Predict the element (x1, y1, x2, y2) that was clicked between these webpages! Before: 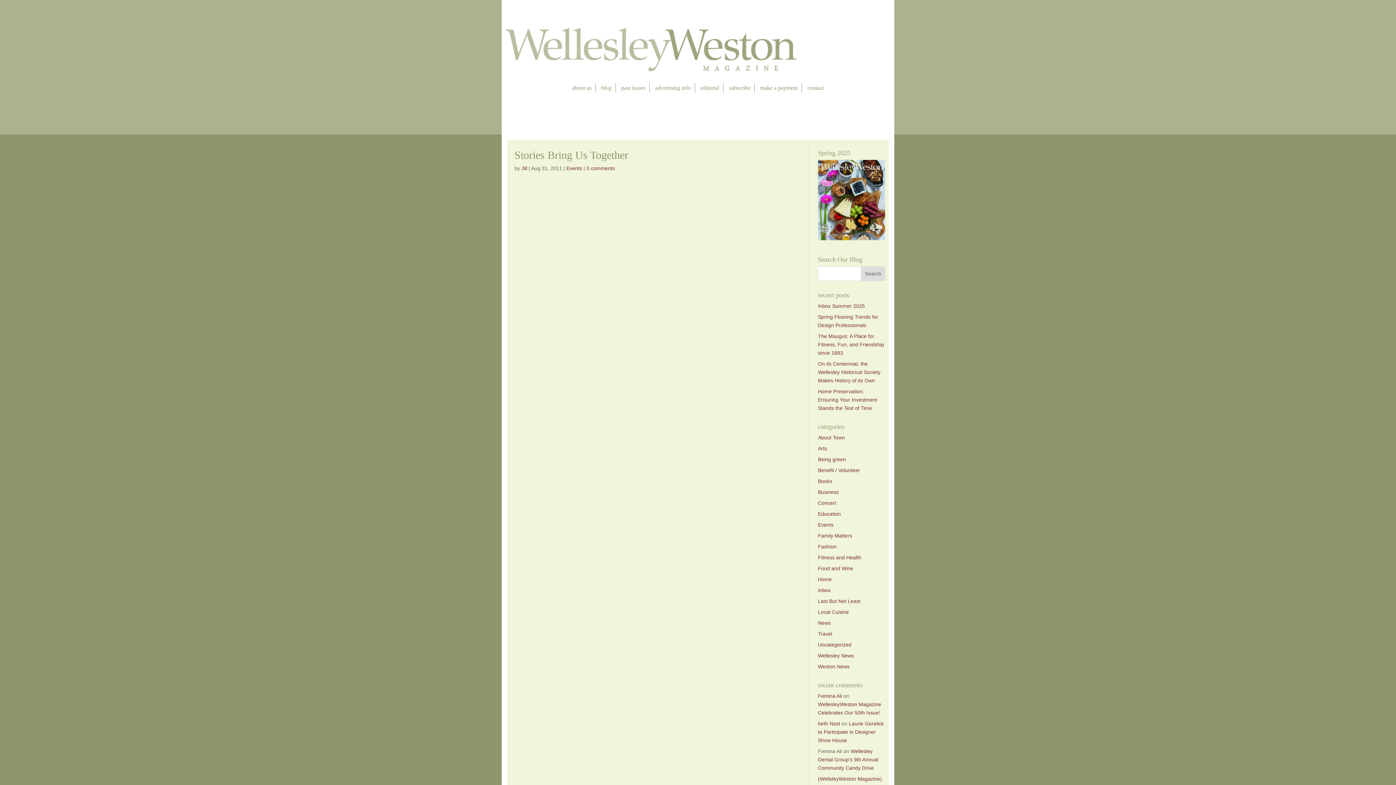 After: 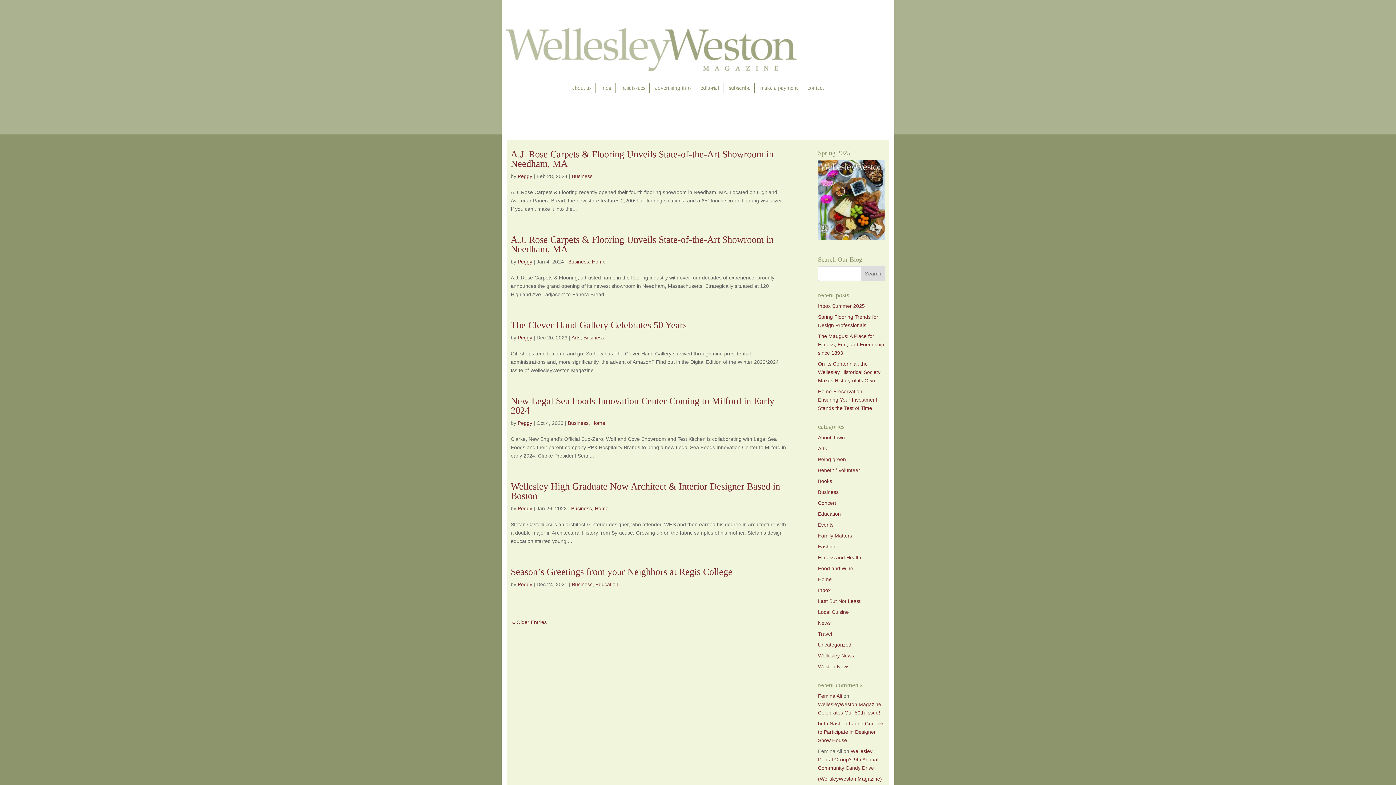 Action: label: Business bbox: (818, 489, 838, 495)